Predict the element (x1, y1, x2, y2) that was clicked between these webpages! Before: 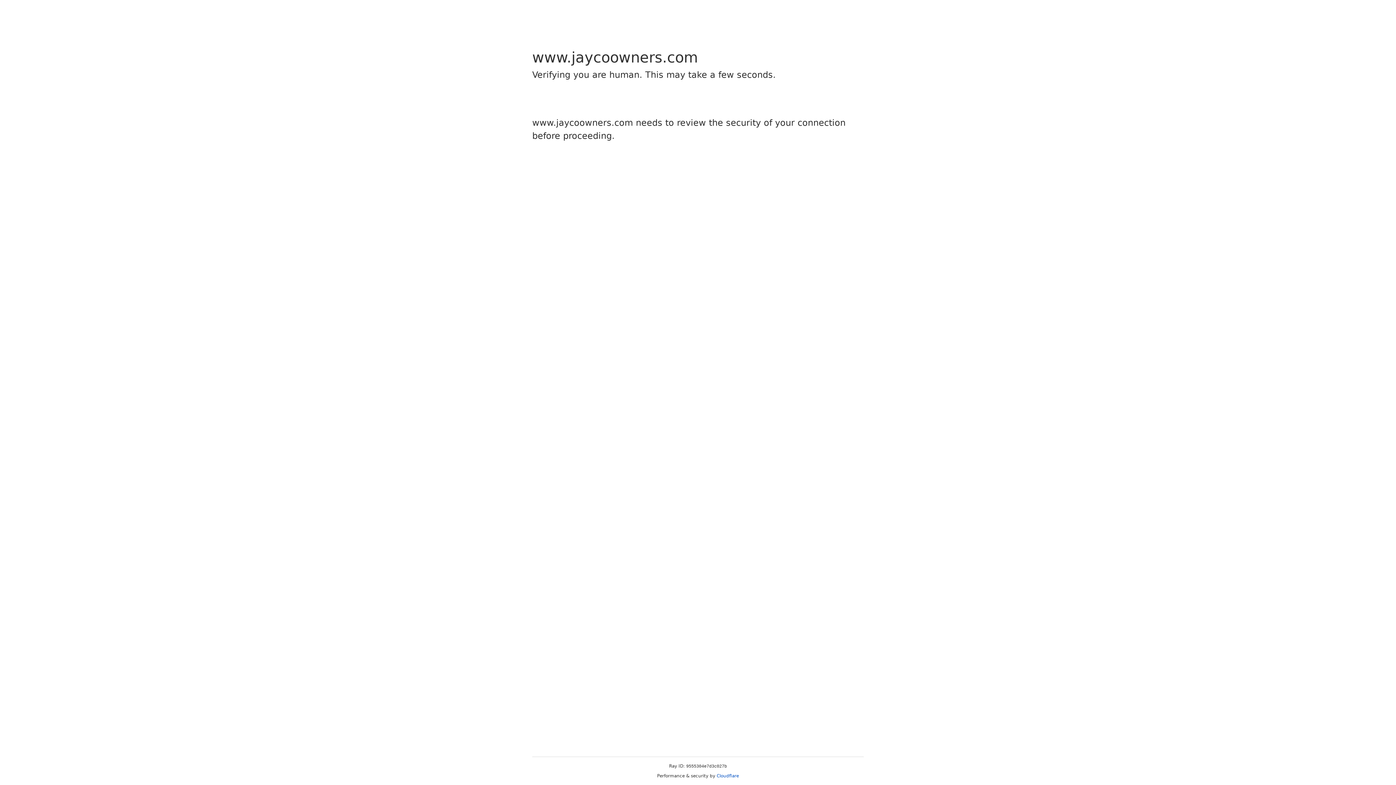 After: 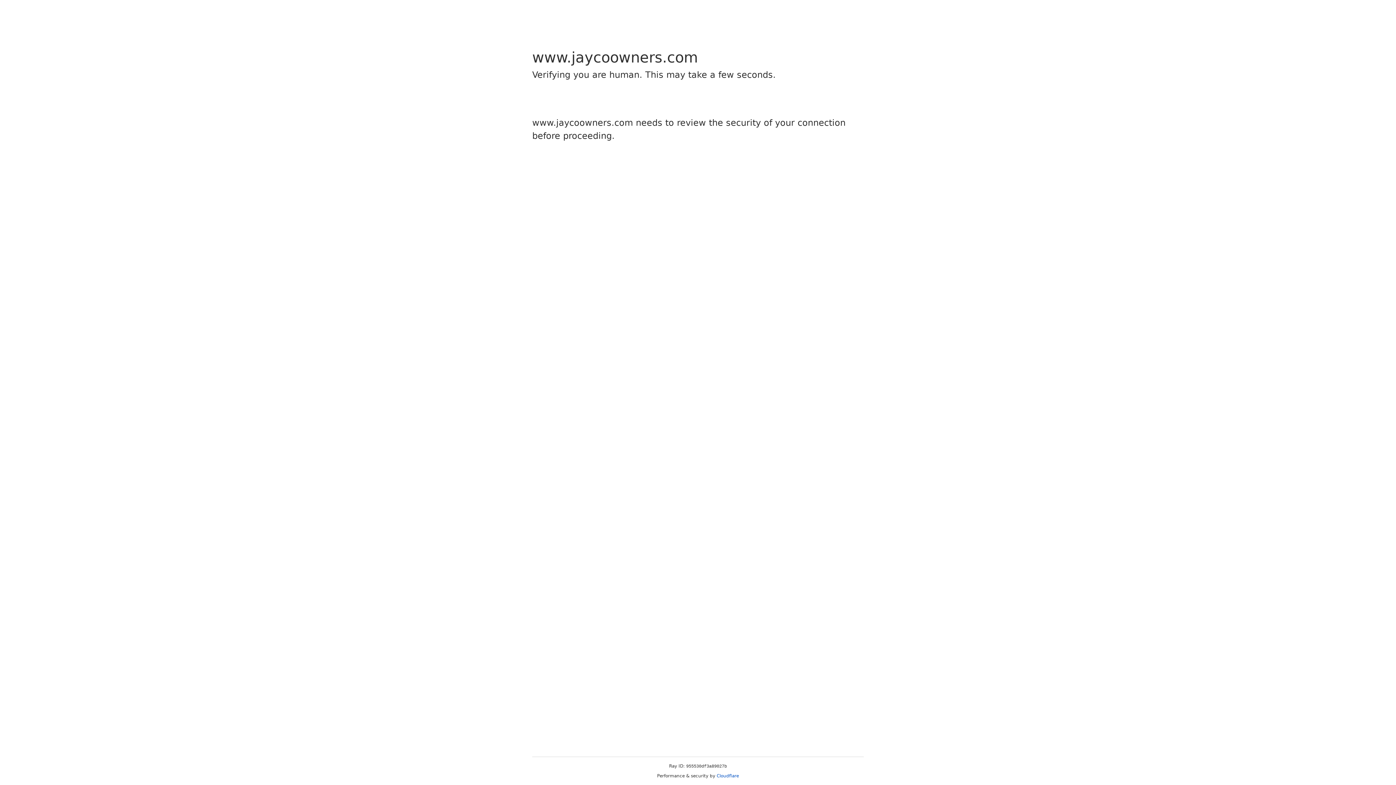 Action: label: Cloudflare bbox: (716, 773, 739, 778)